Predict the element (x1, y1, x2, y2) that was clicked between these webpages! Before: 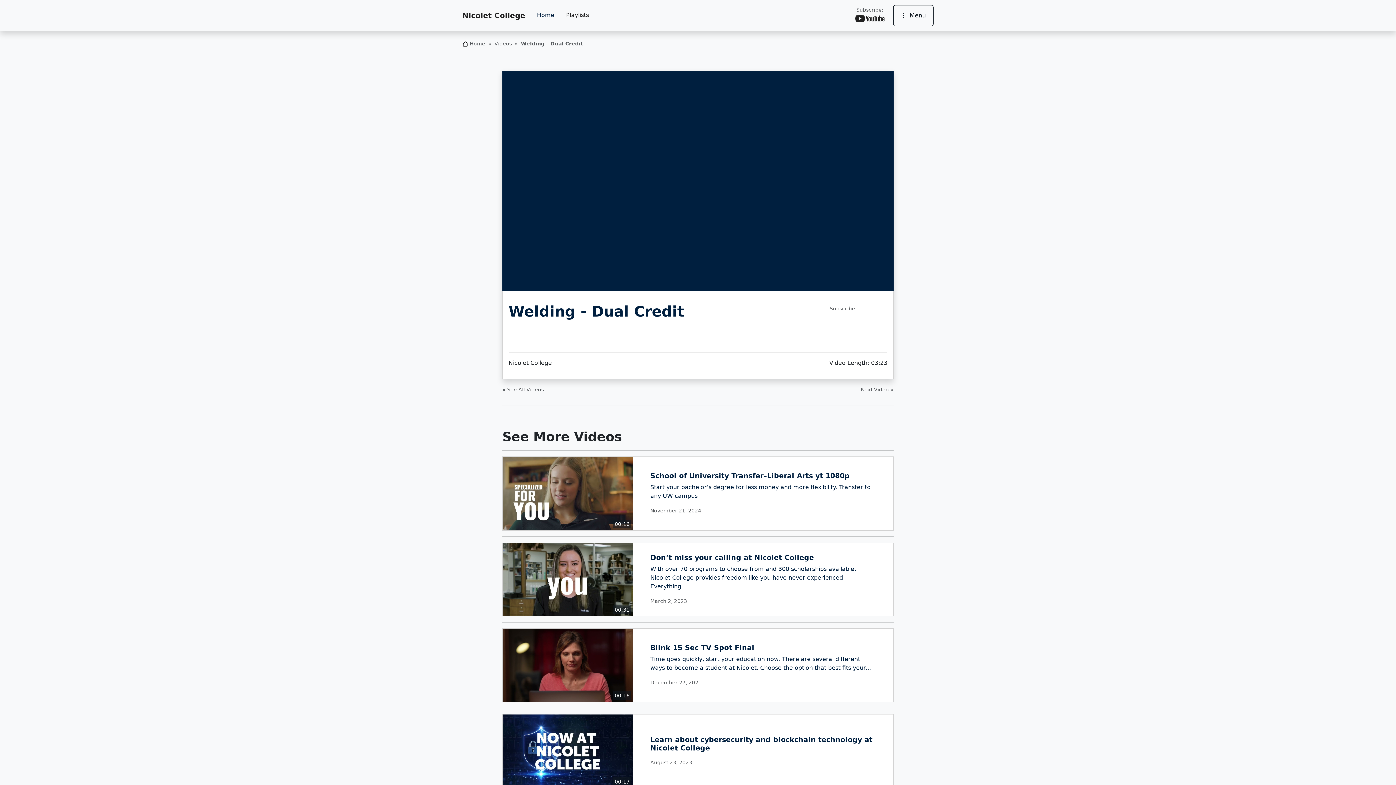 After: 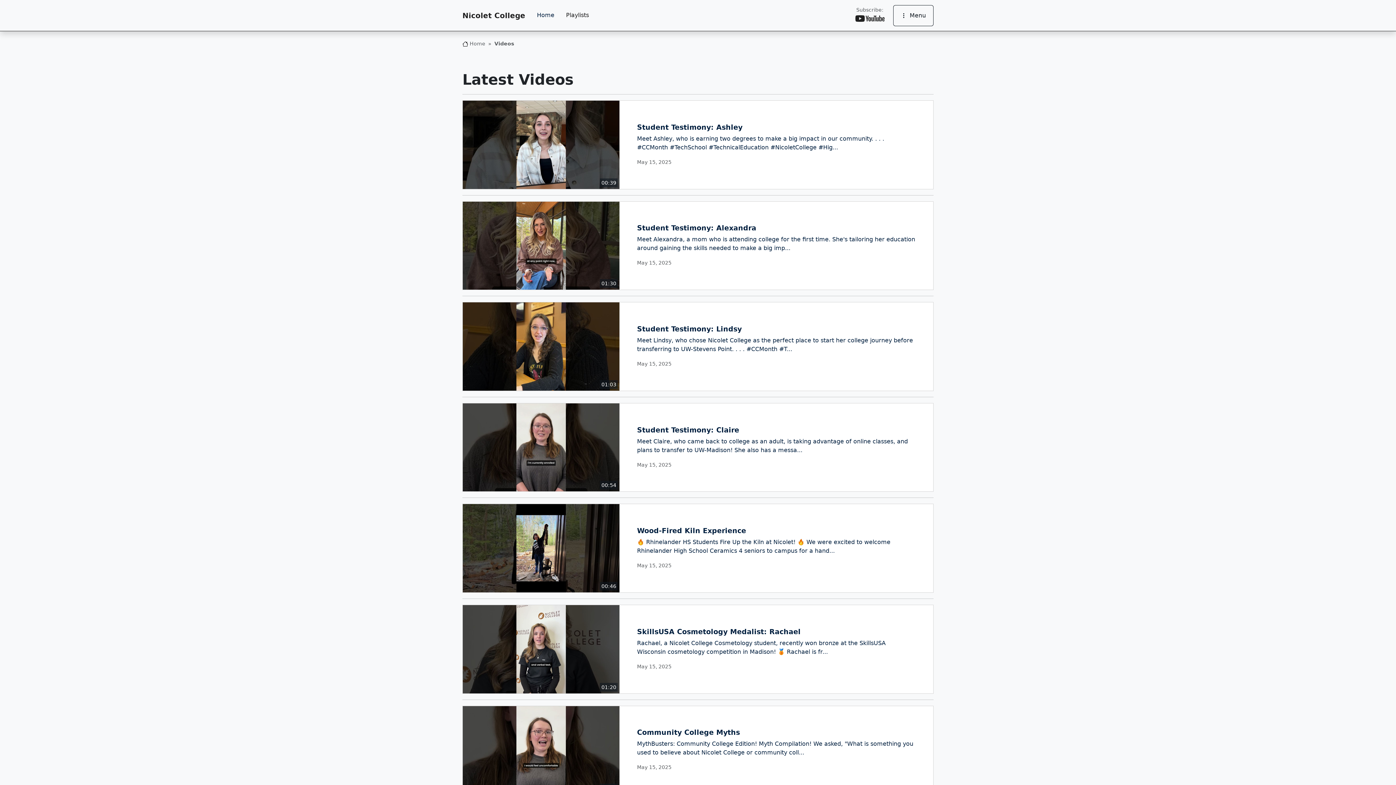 Action: label: Videos bbox: (494, 40, 512, 46)